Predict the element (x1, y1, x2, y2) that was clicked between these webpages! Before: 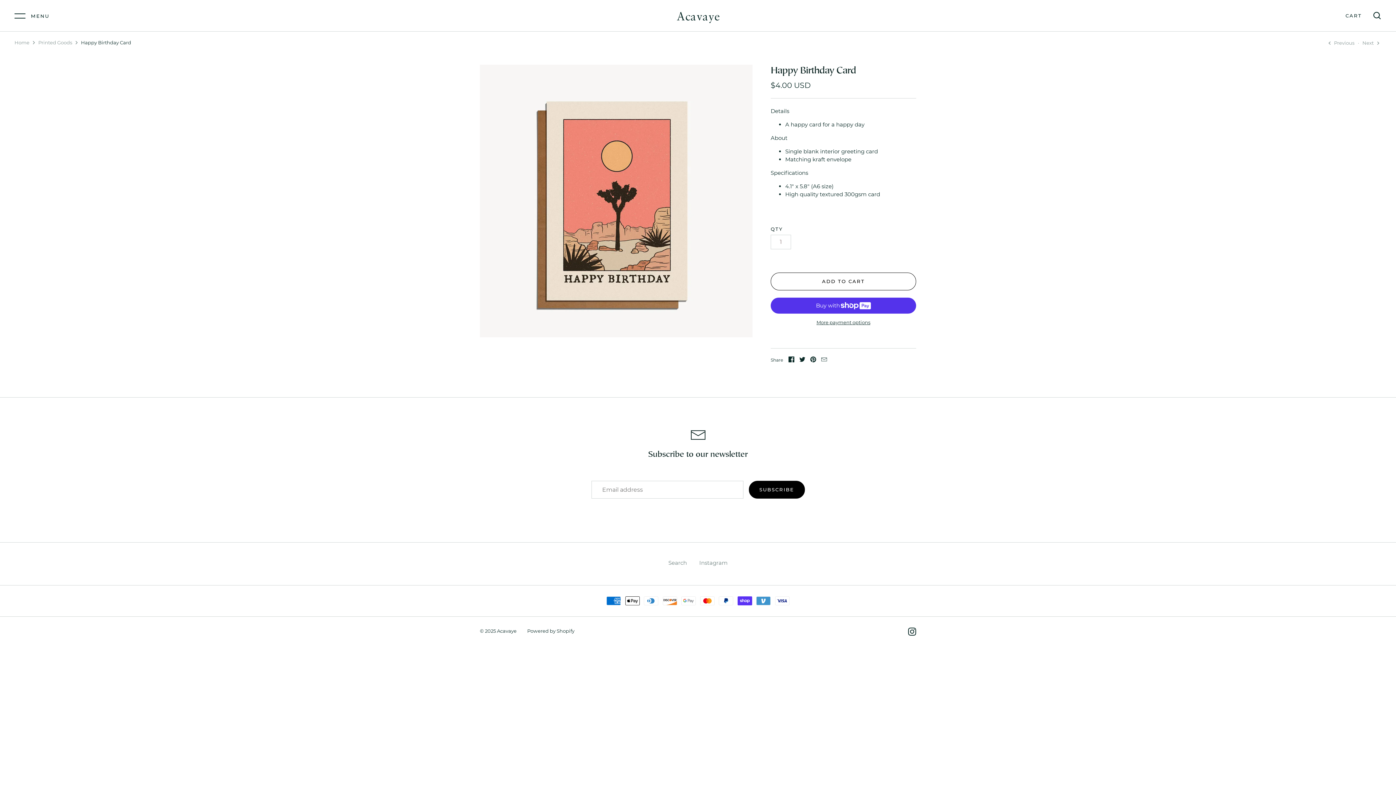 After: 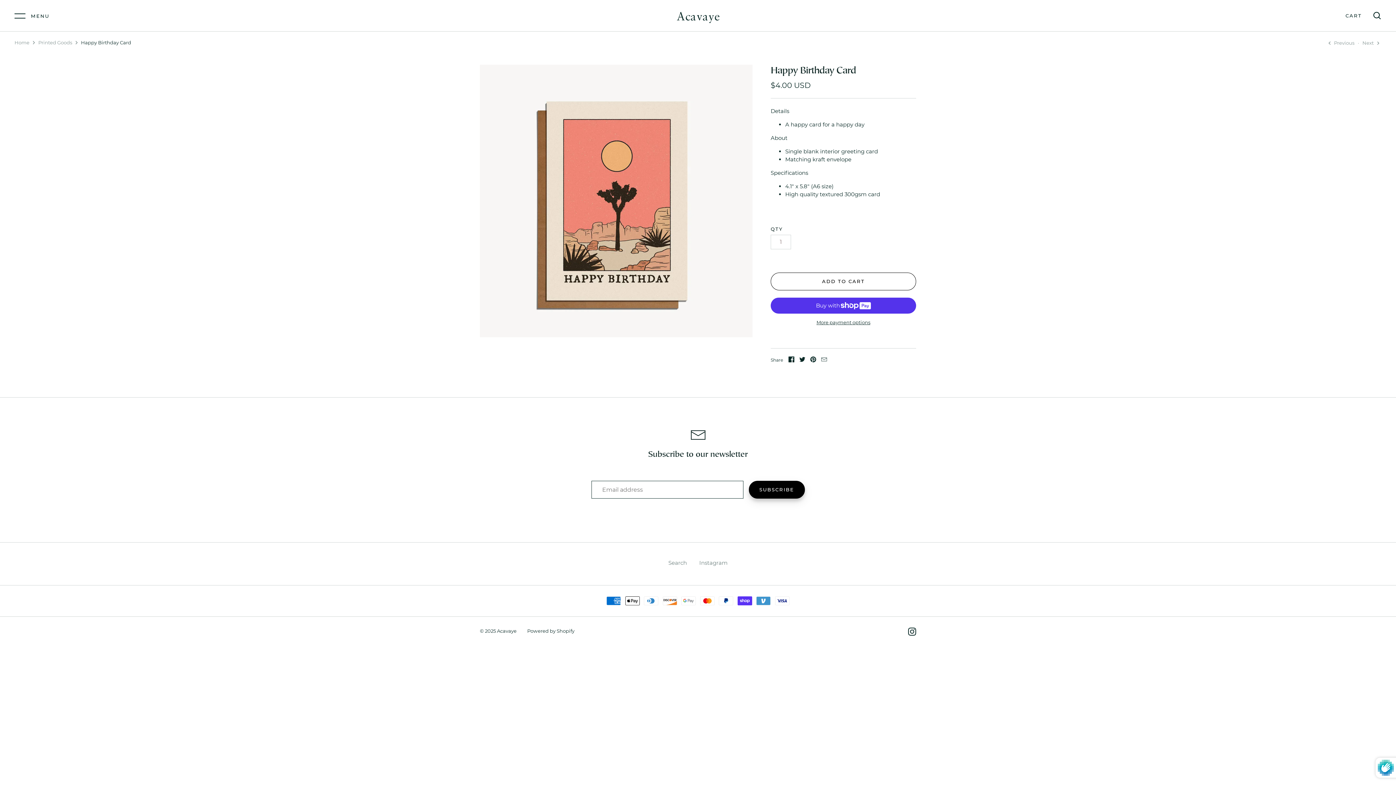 Action: bbox: (749, 481, 804, 498) label: SUBSCRIBE